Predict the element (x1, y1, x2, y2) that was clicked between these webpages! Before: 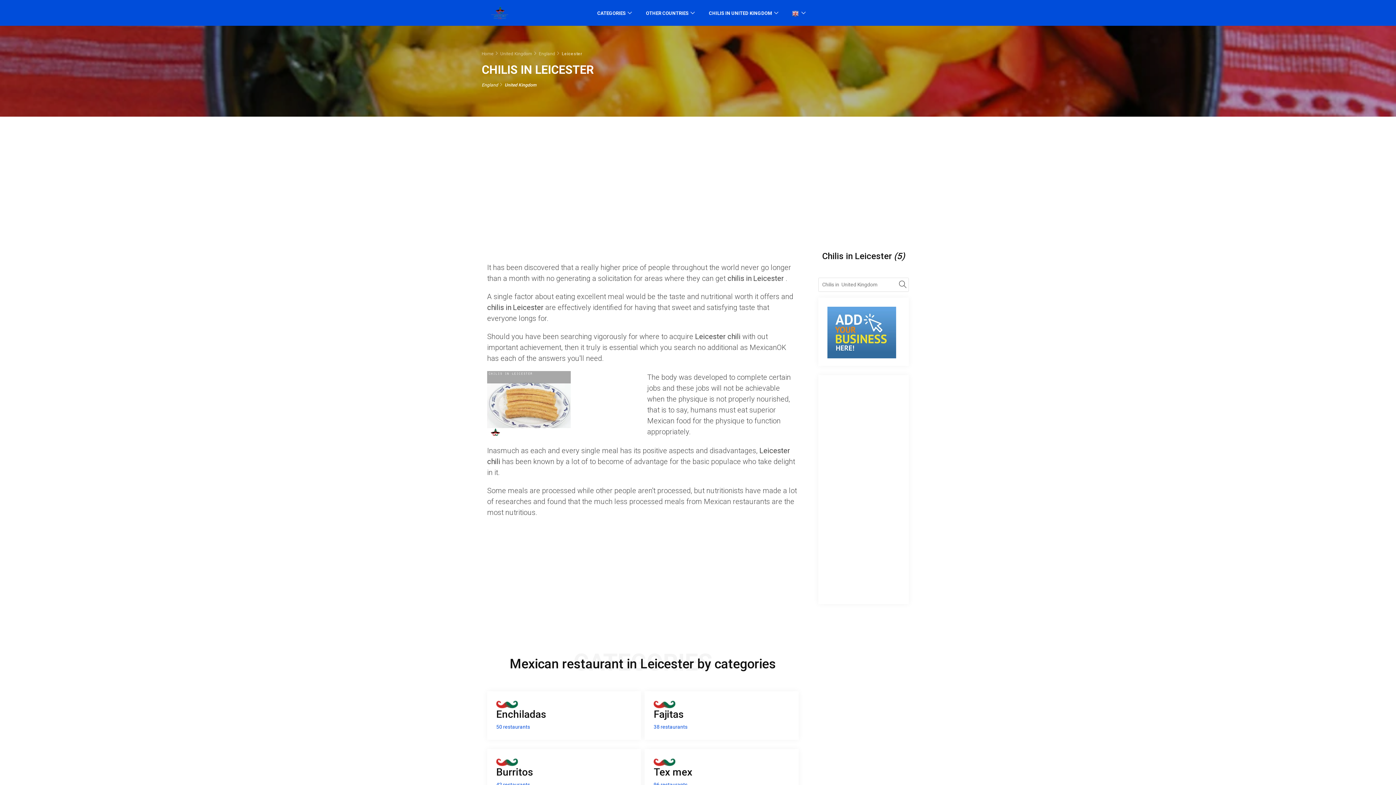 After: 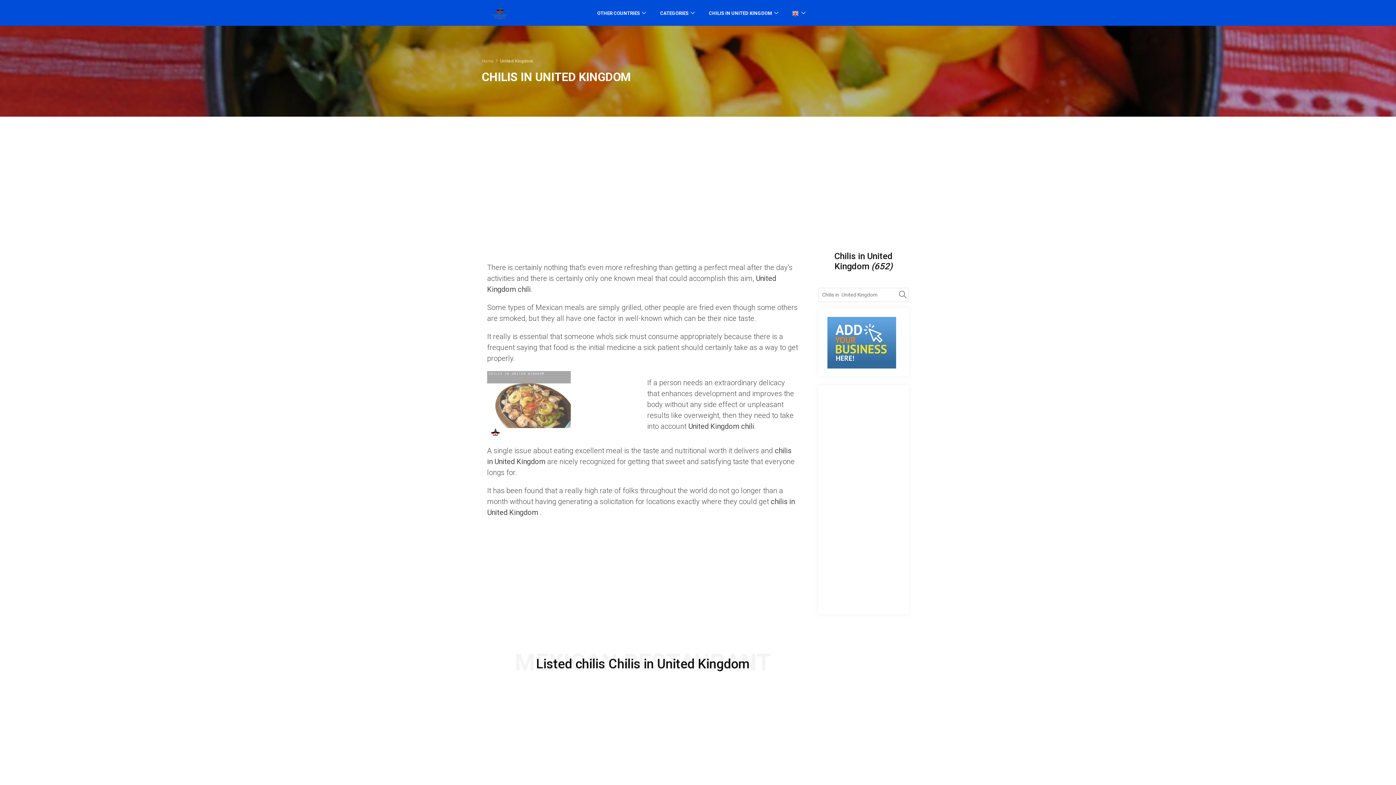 Action: bbox: (500, 51, 532, 56) label: United Kingdom